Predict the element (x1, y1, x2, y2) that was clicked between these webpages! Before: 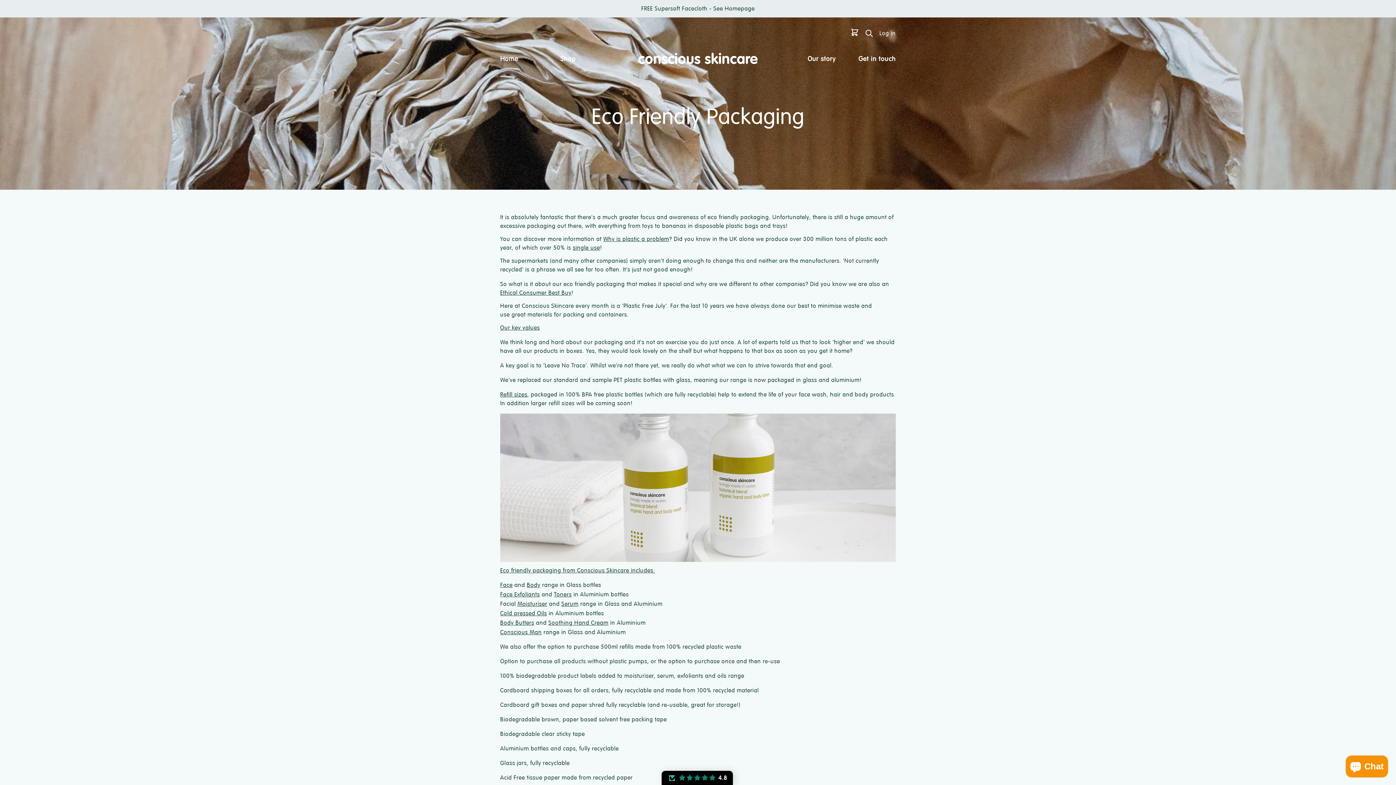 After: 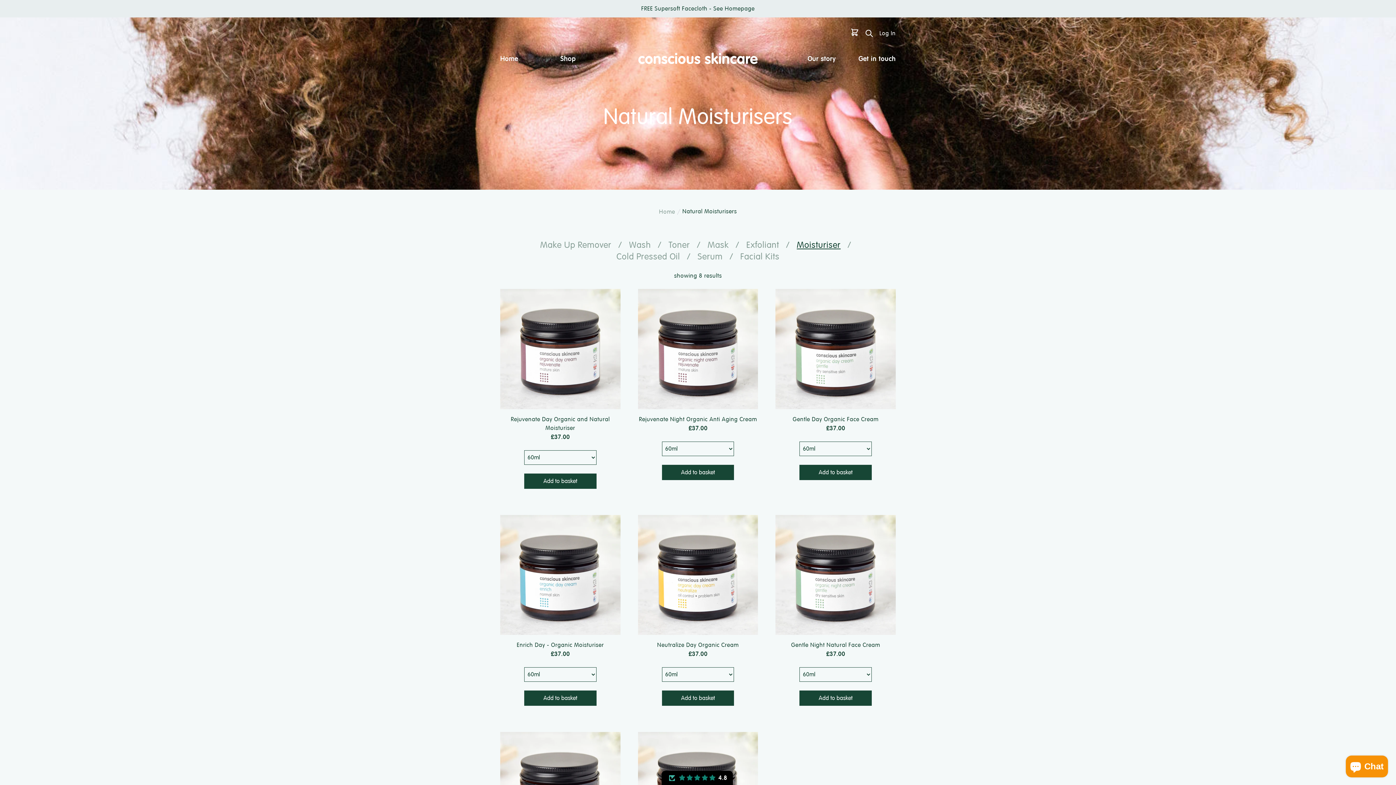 Action: label: Moisturiser bbox: (517, 600, 547, 608)